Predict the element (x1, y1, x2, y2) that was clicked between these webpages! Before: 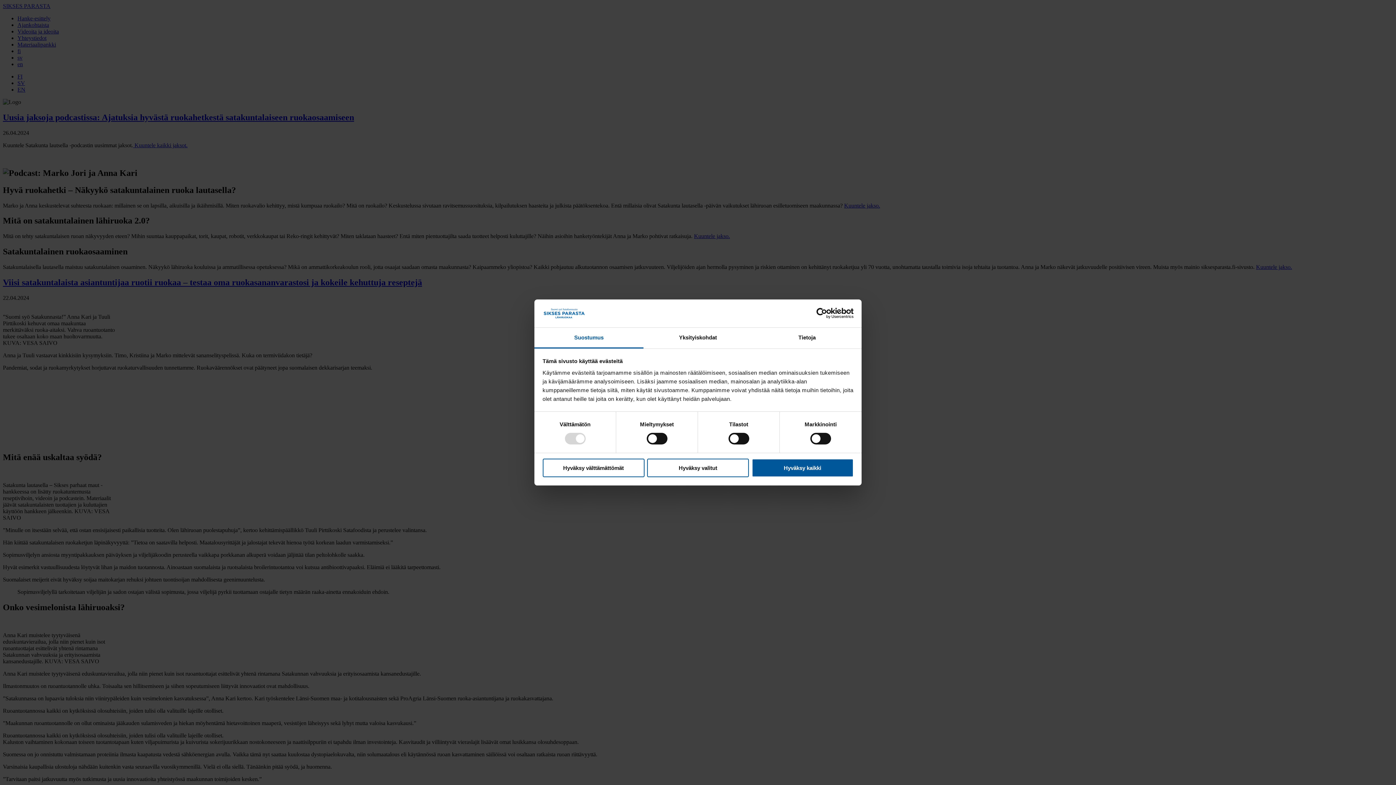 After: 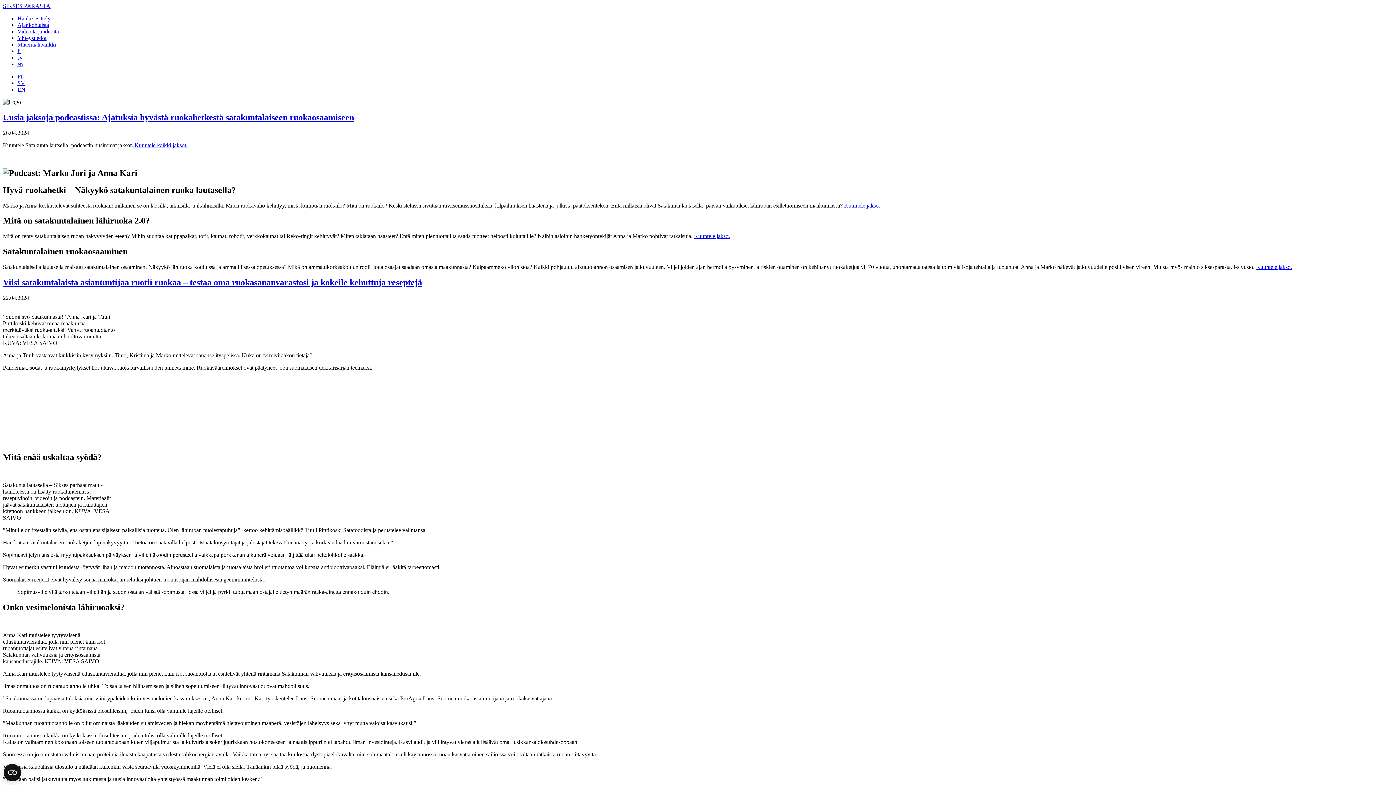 Action: bbox: (542, 458, 644, 477) label: Hyväksy välttämättömät